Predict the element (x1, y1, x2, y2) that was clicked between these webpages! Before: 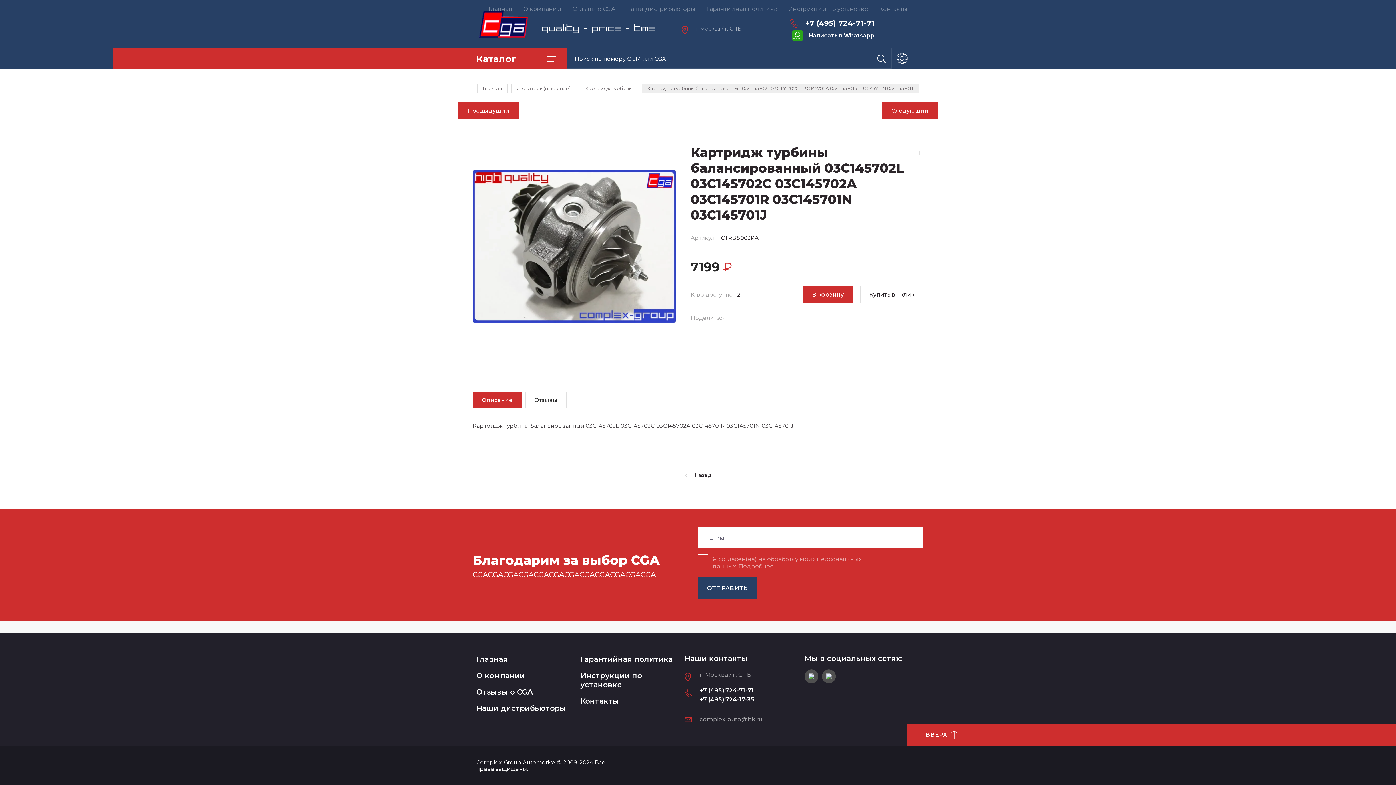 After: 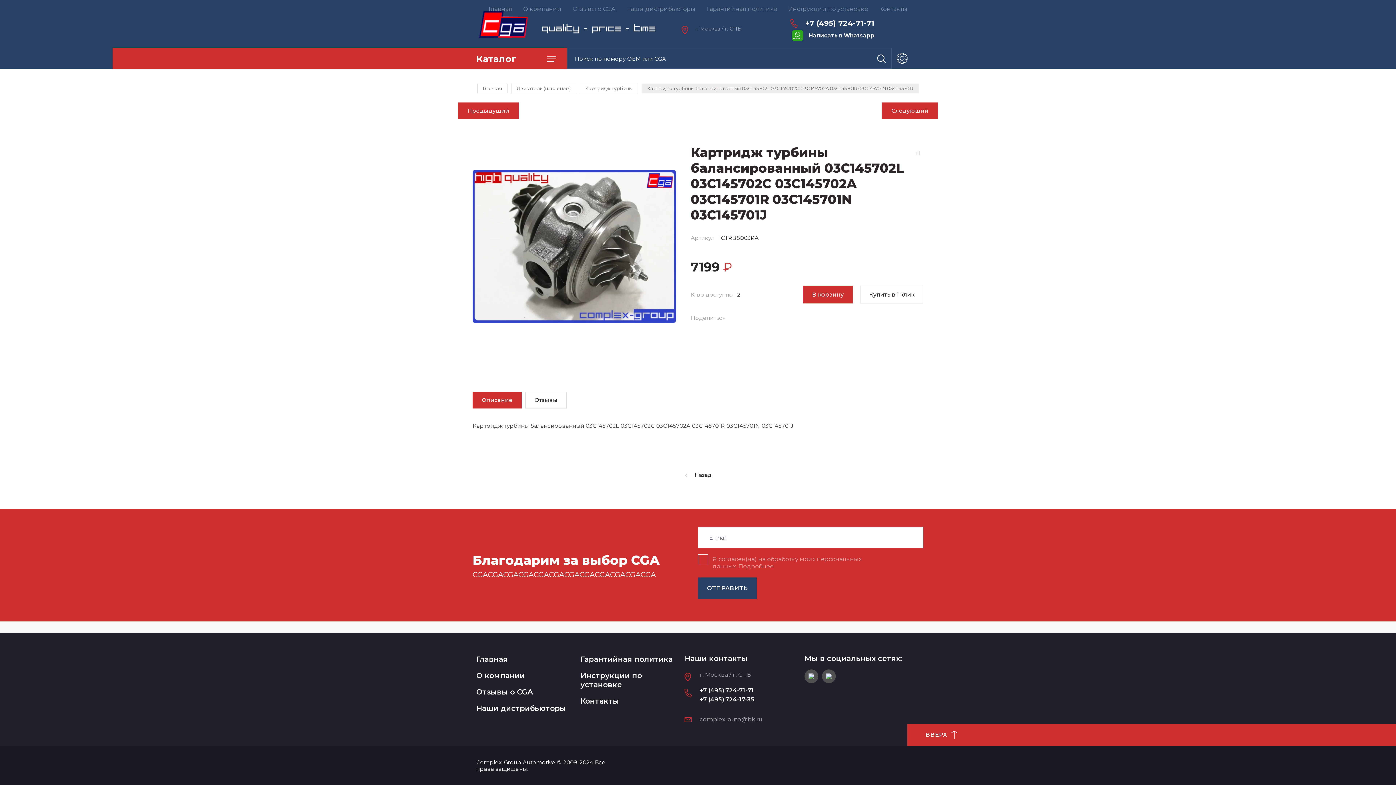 Action: label: Описание bbox: (472, 392, 521, 408)